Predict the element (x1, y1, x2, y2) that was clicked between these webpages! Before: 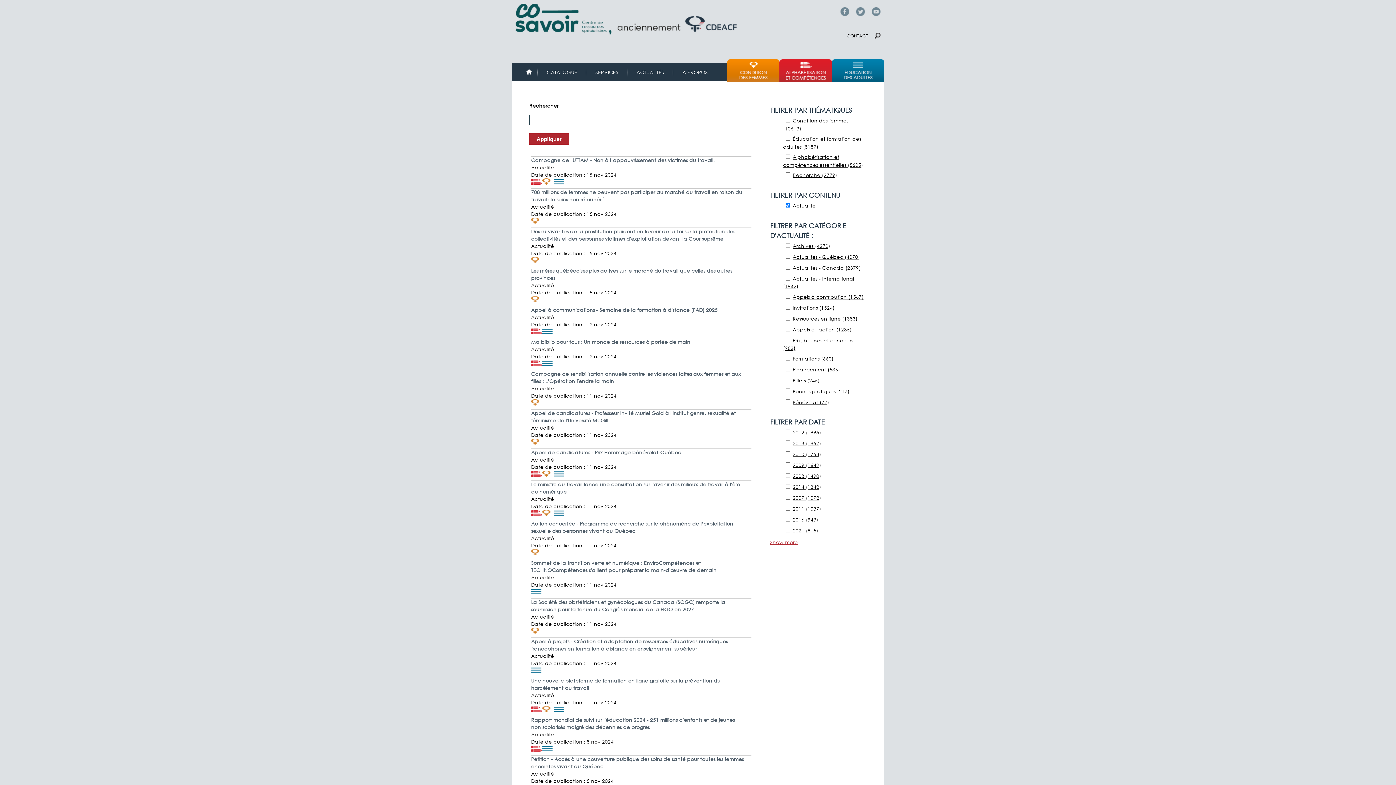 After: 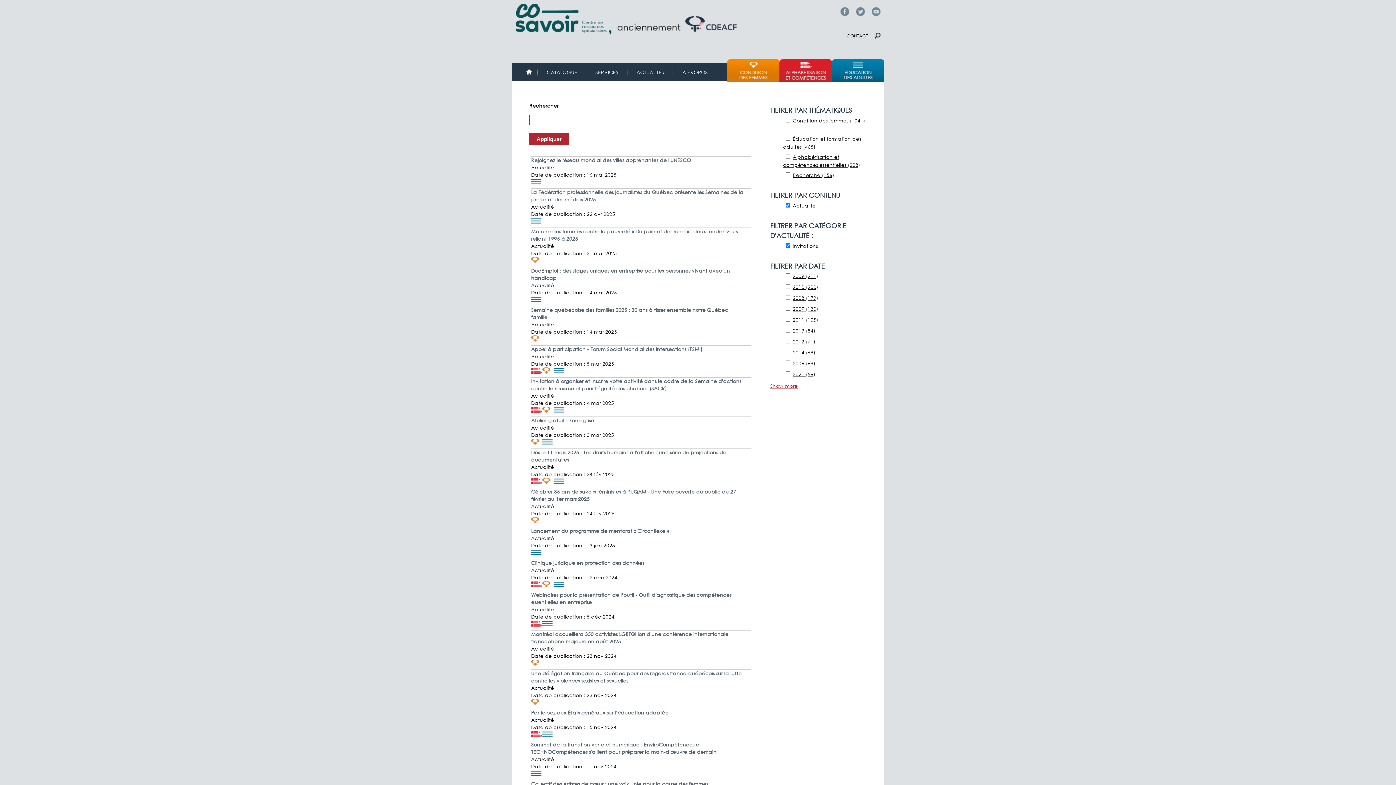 Action: bbox: (792, 304, 834, 311) label: Invitations (1524)
Apply Invitations filter